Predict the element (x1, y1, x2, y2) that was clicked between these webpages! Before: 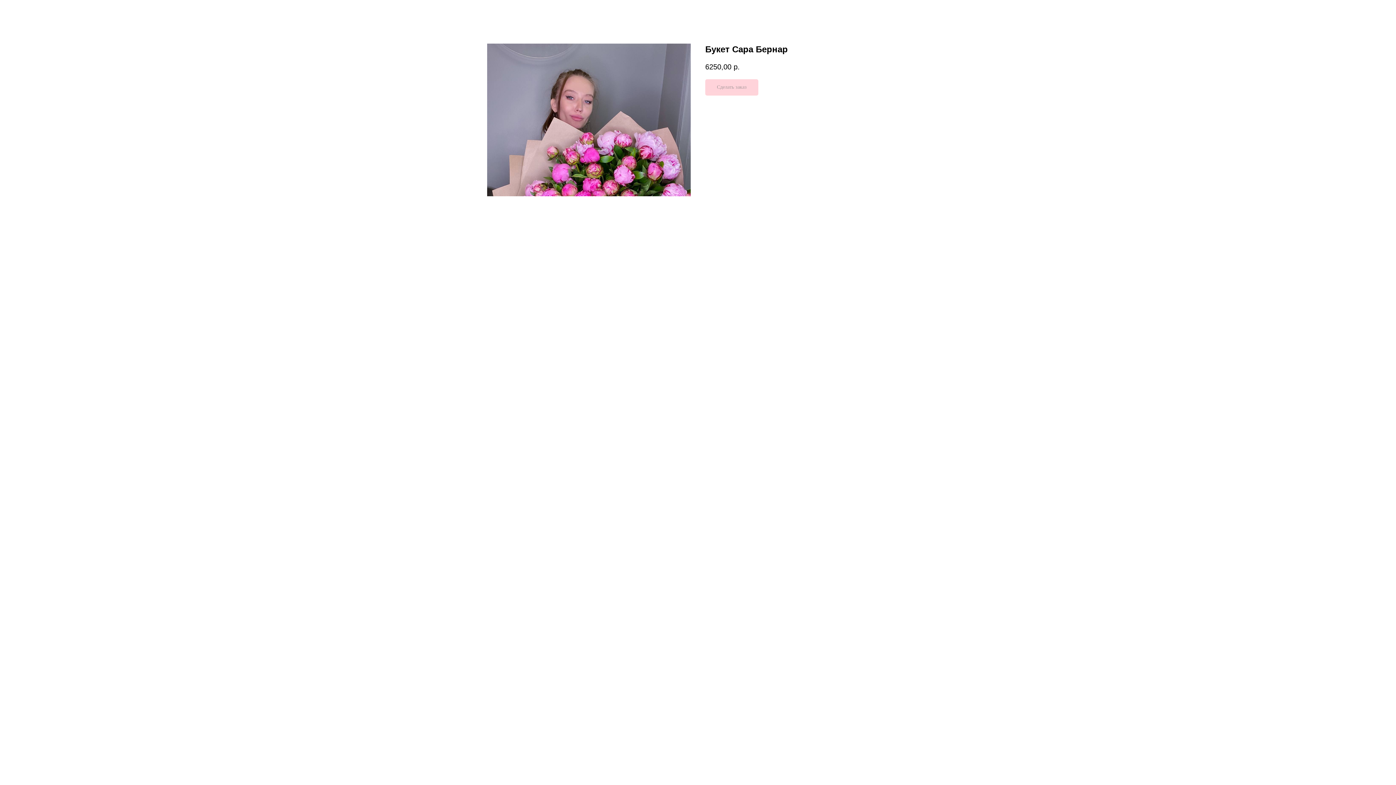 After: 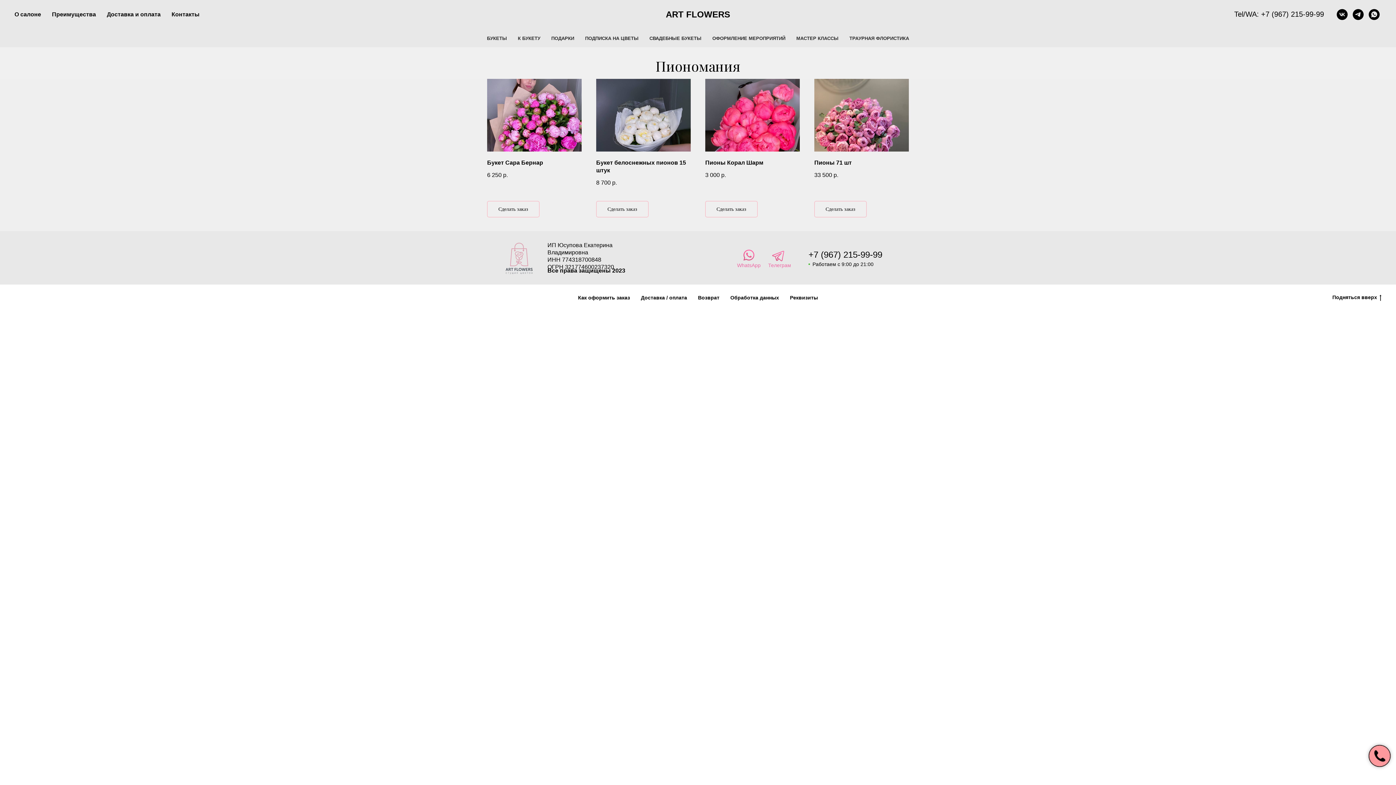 Action: bbox: (1380, 7, 1389, 15)